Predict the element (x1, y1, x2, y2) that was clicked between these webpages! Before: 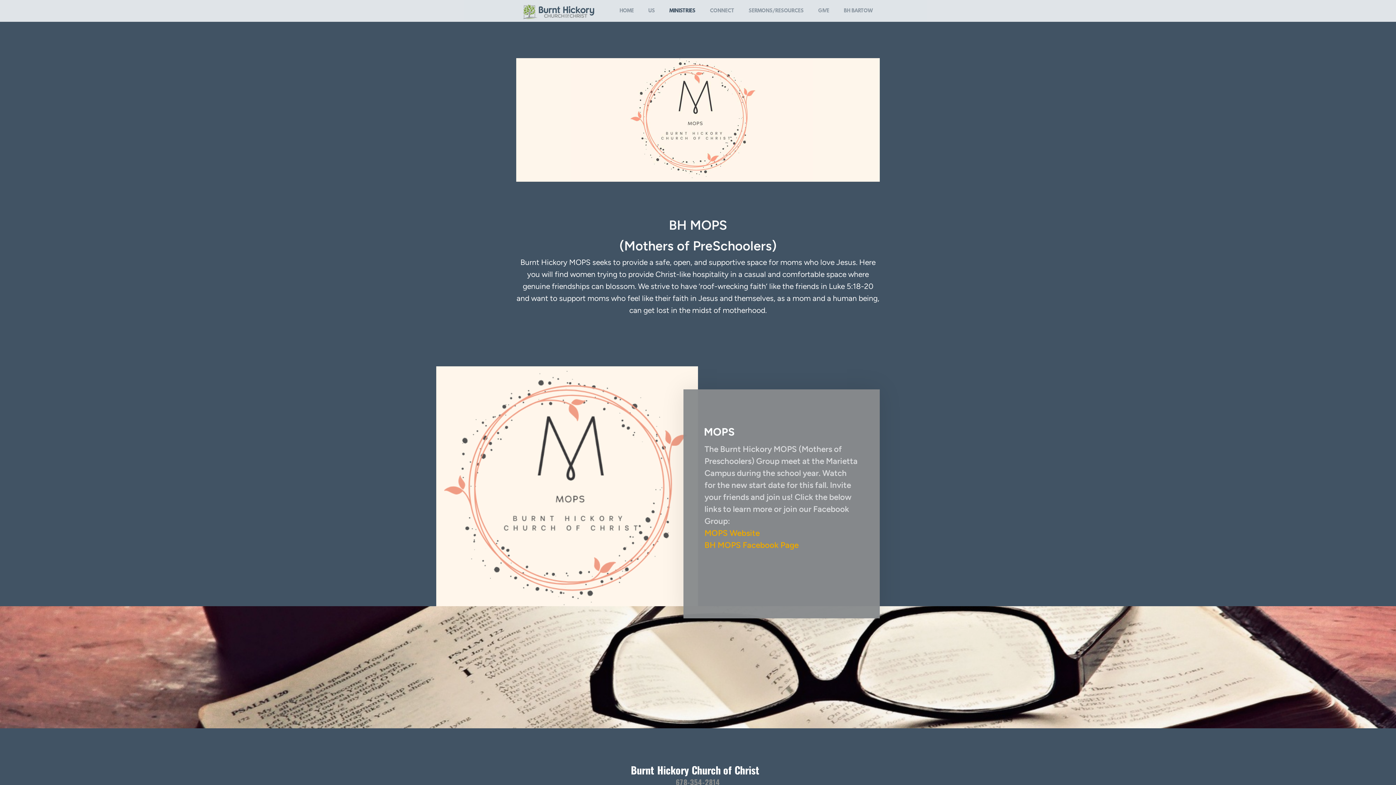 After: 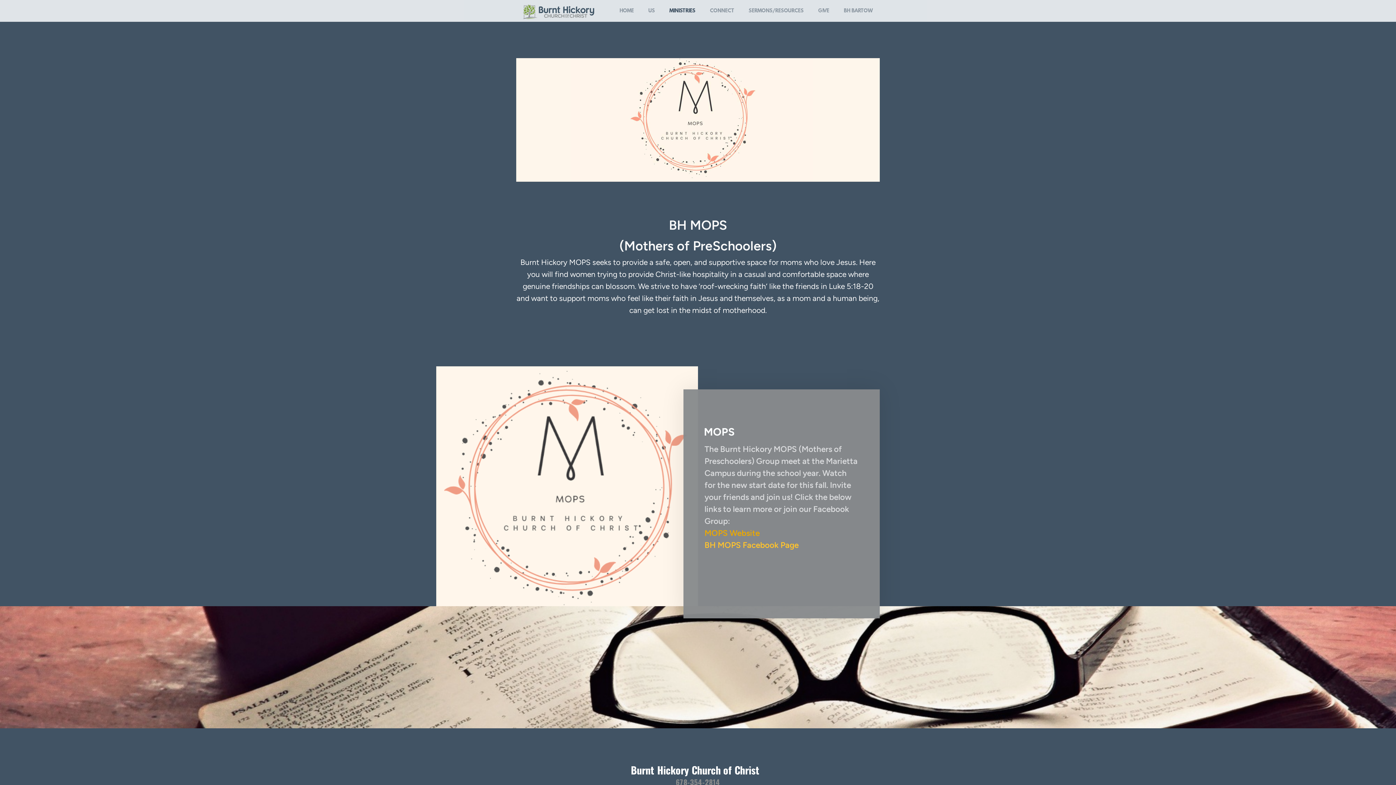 Action: label: BH MOPS Facebook Page bbox: (704, 540, 798, 550)